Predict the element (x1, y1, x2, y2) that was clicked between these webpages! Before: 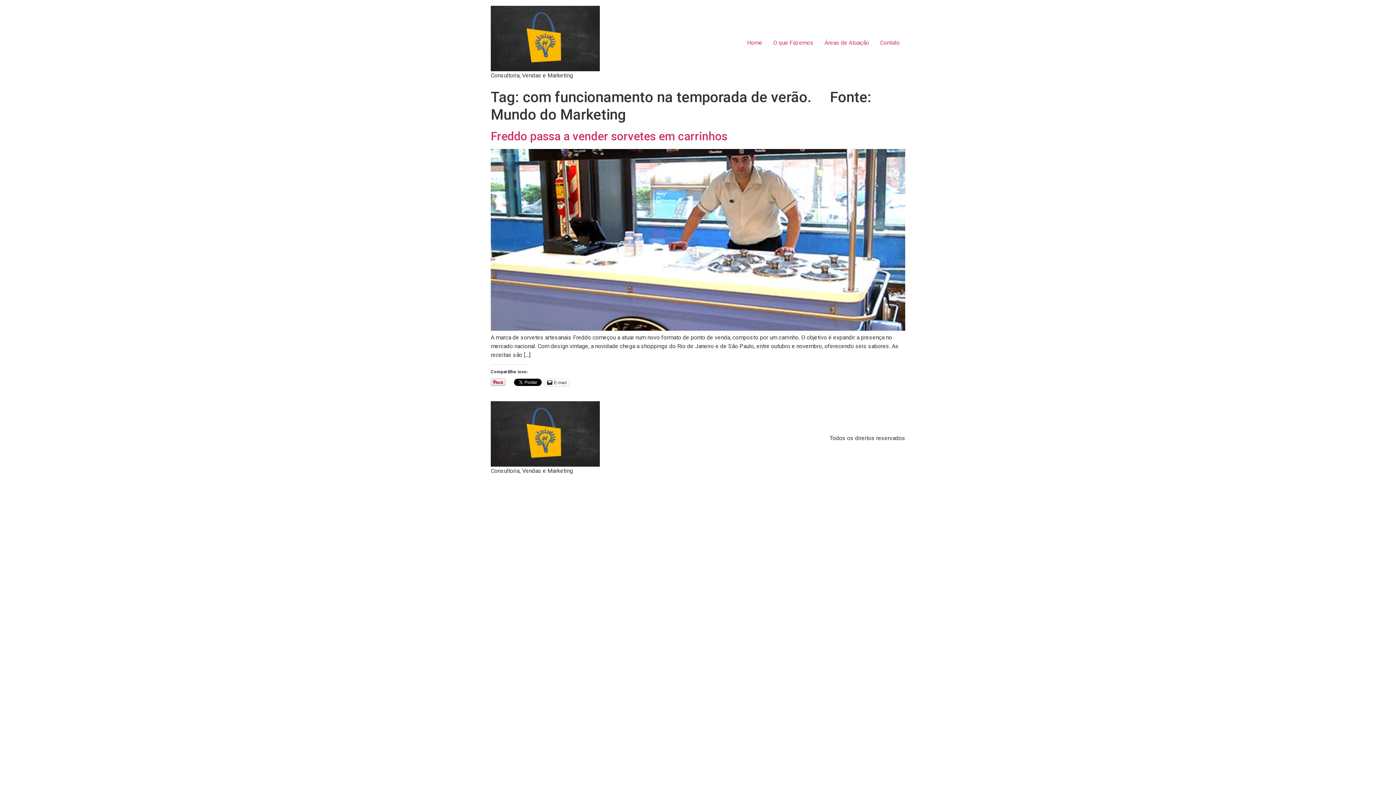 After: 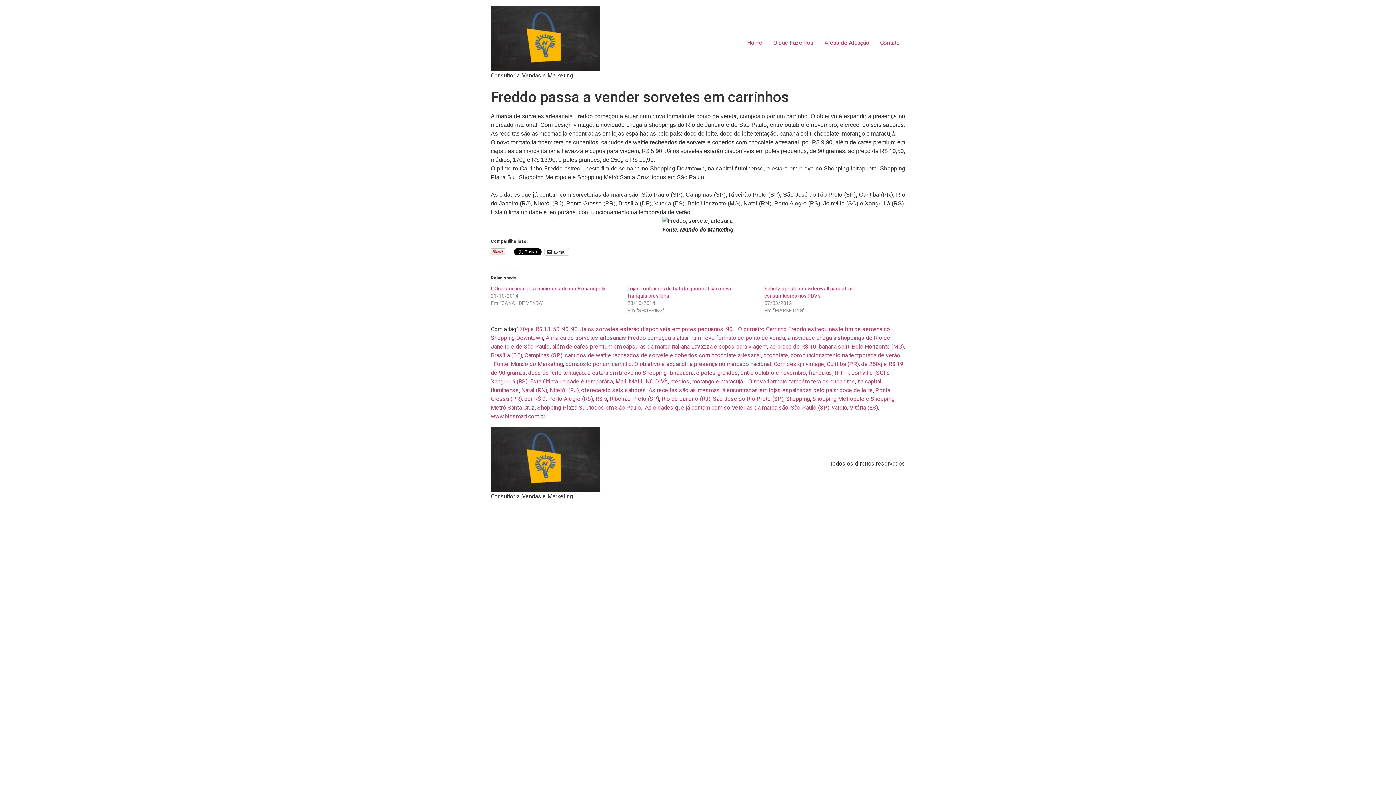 Action: label: Freddo passa a vender sorvetes em carrinhos bbox: (490, 129, 727, 143)